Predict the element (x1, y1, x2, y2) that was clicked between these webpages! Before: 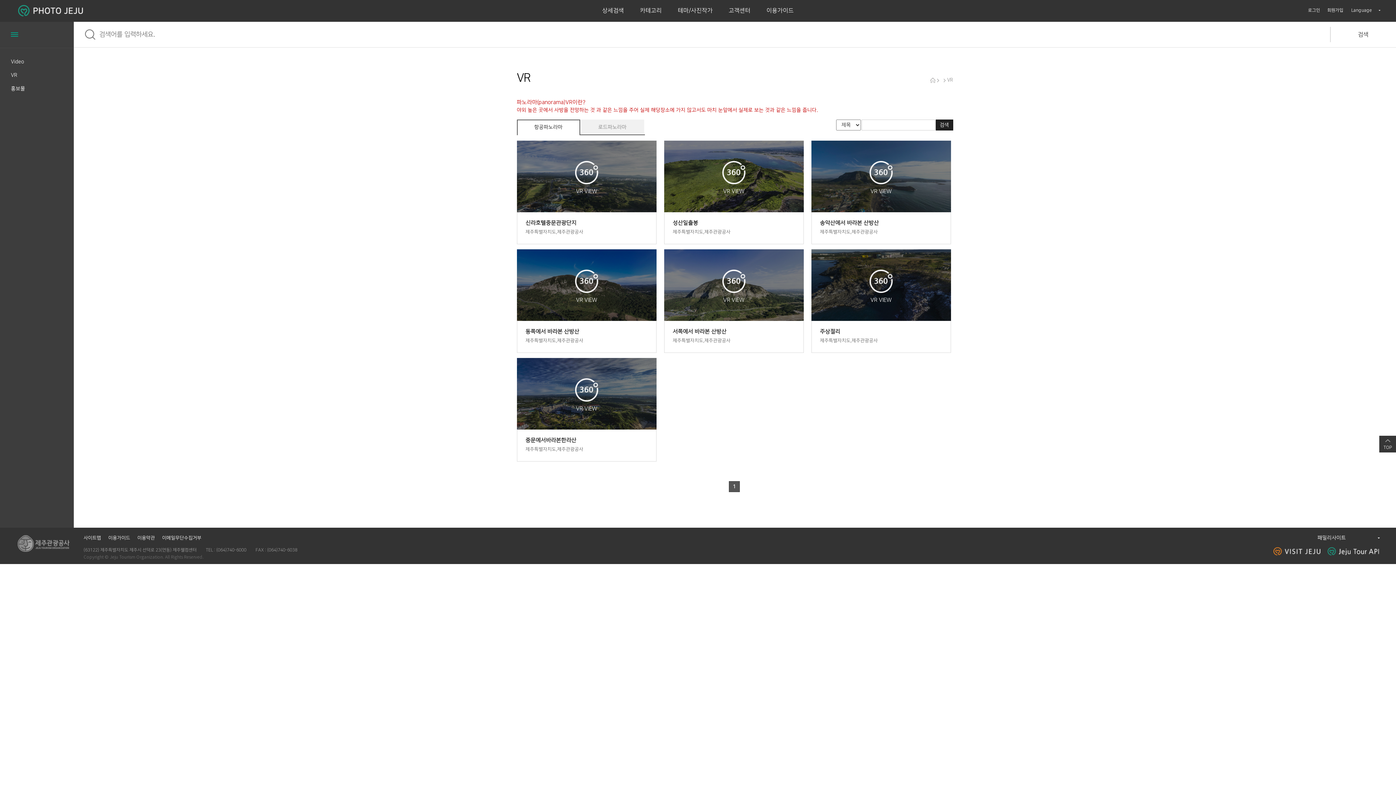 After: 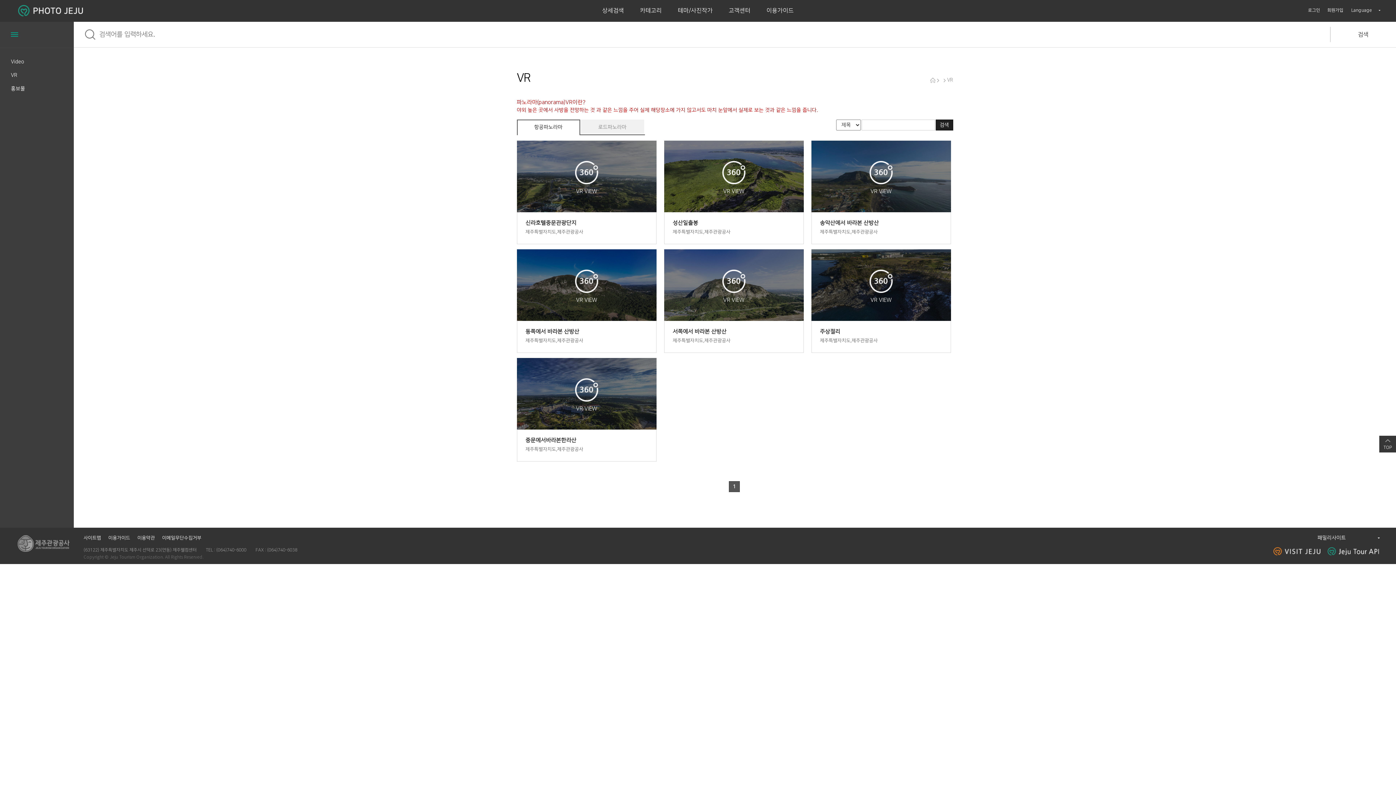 Action: bbox: (1273, 552, 1320, 557)